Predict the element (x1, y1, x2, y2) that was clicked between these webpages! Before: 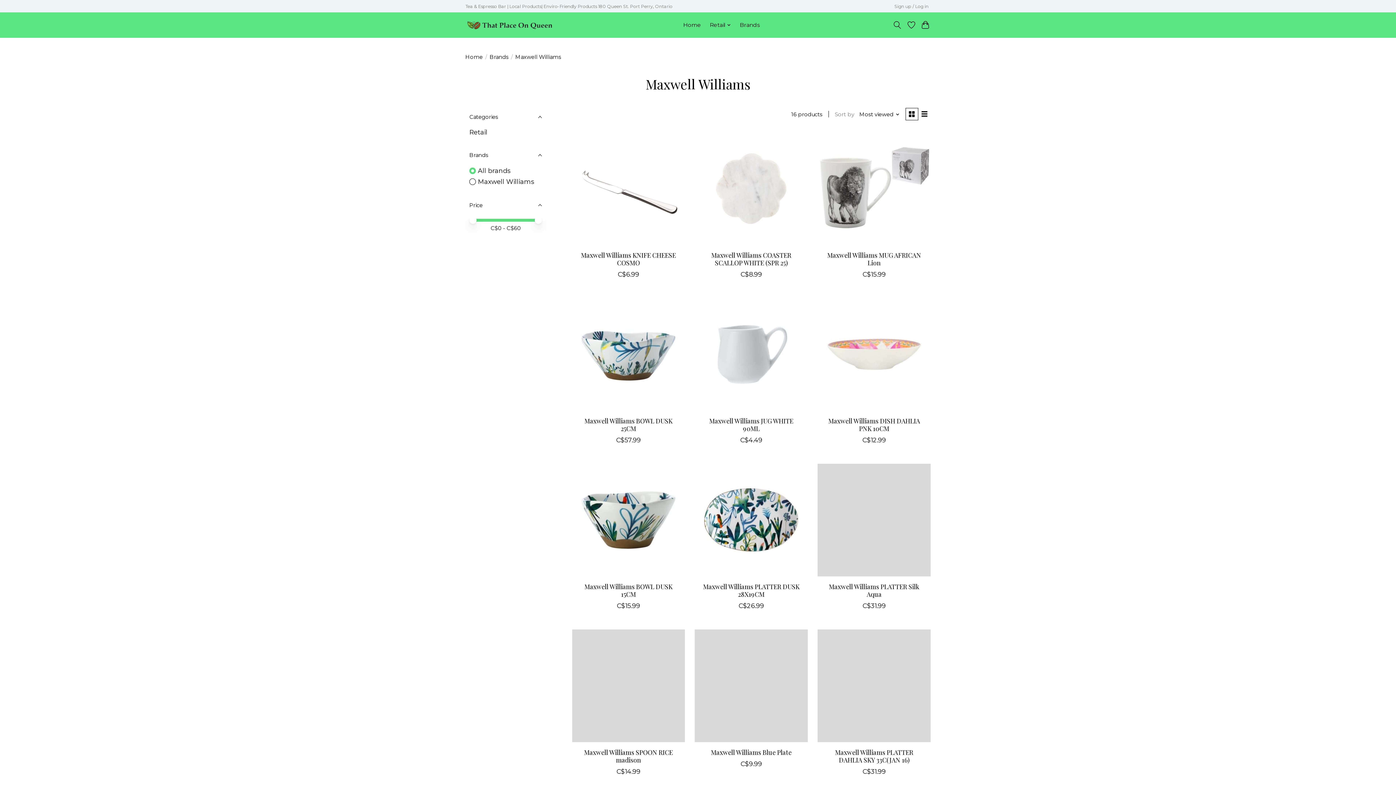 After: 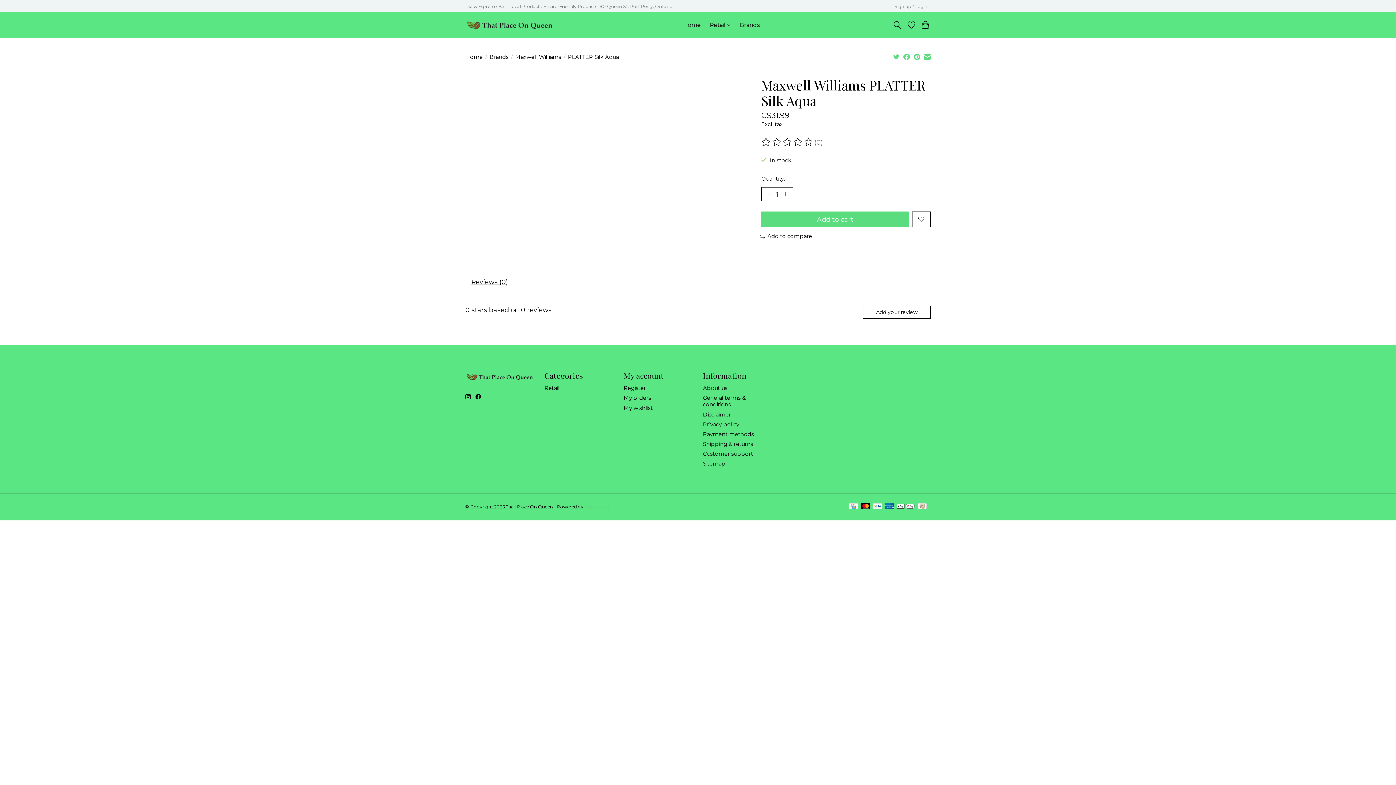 Action: bbox: (829, 582, 919, 598) label: Maxwell Williams PLATTER Silk Aqua